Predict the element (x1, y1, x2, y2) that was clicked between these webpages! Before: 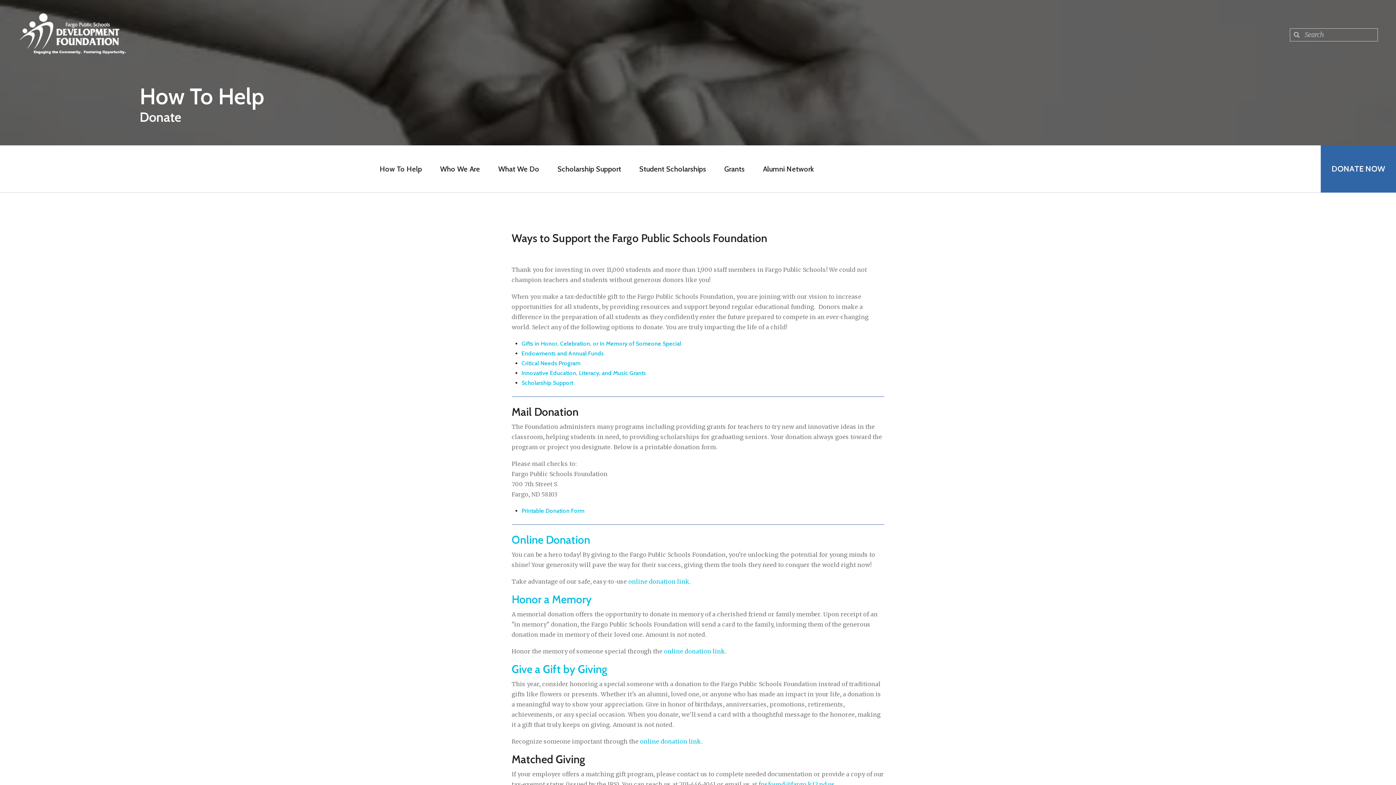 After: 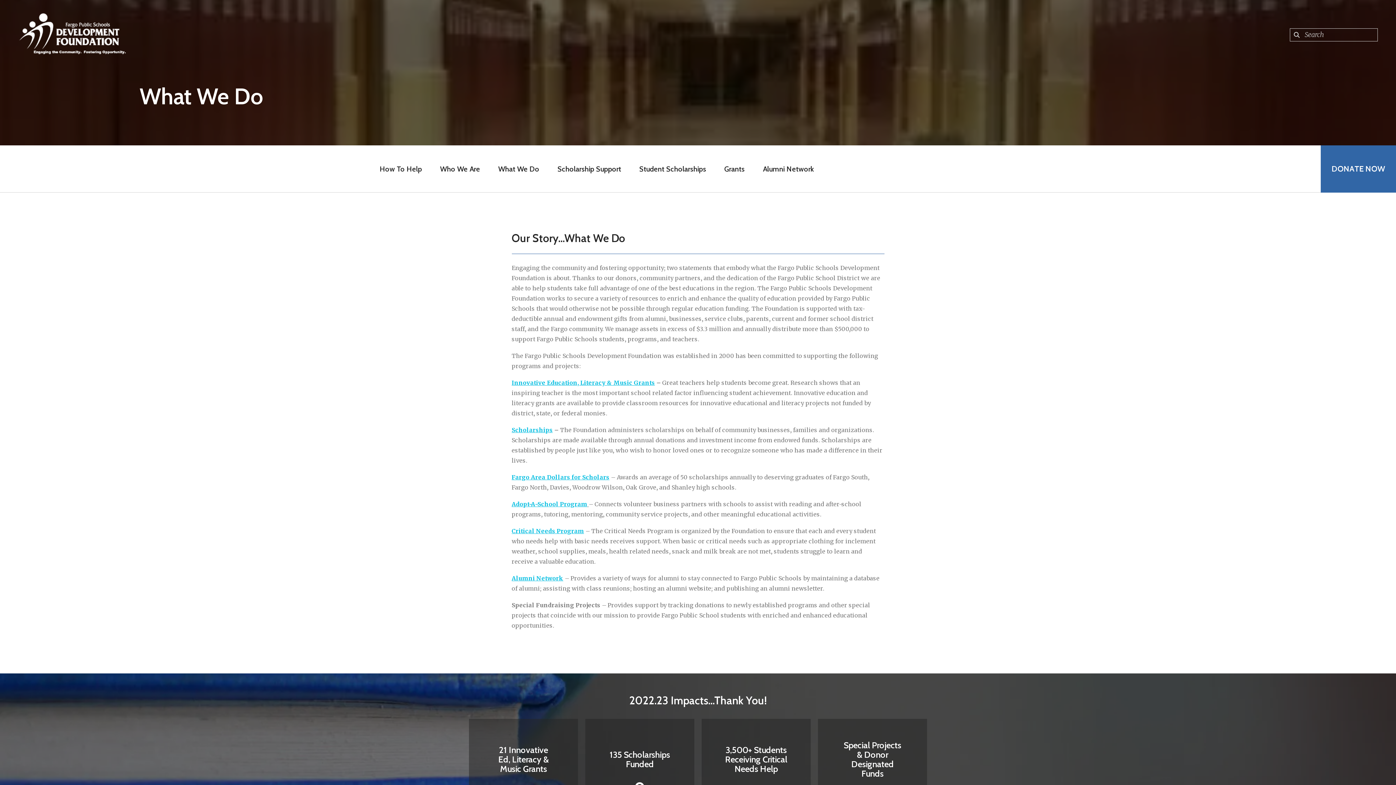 Action: label: What We Do bbox: (489, 145, 548, 192)